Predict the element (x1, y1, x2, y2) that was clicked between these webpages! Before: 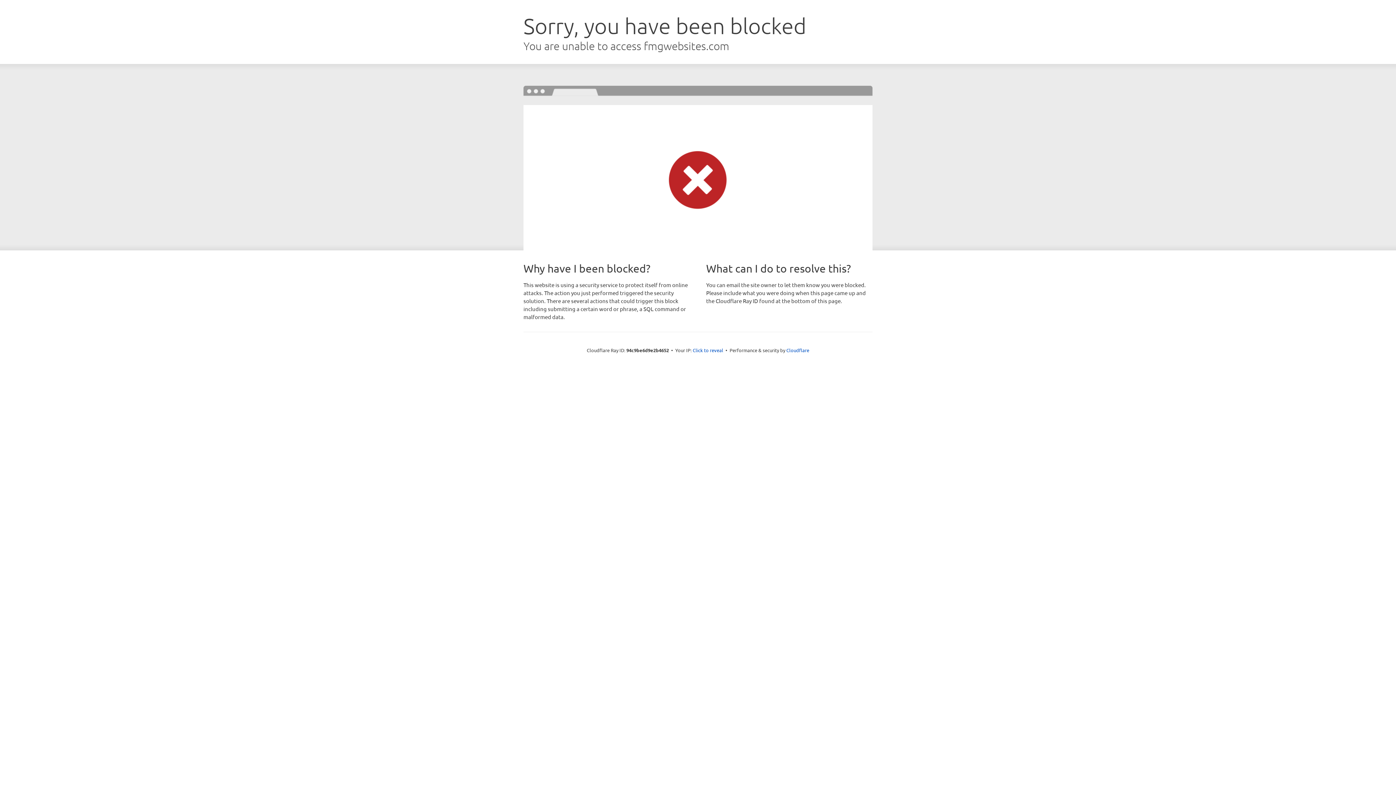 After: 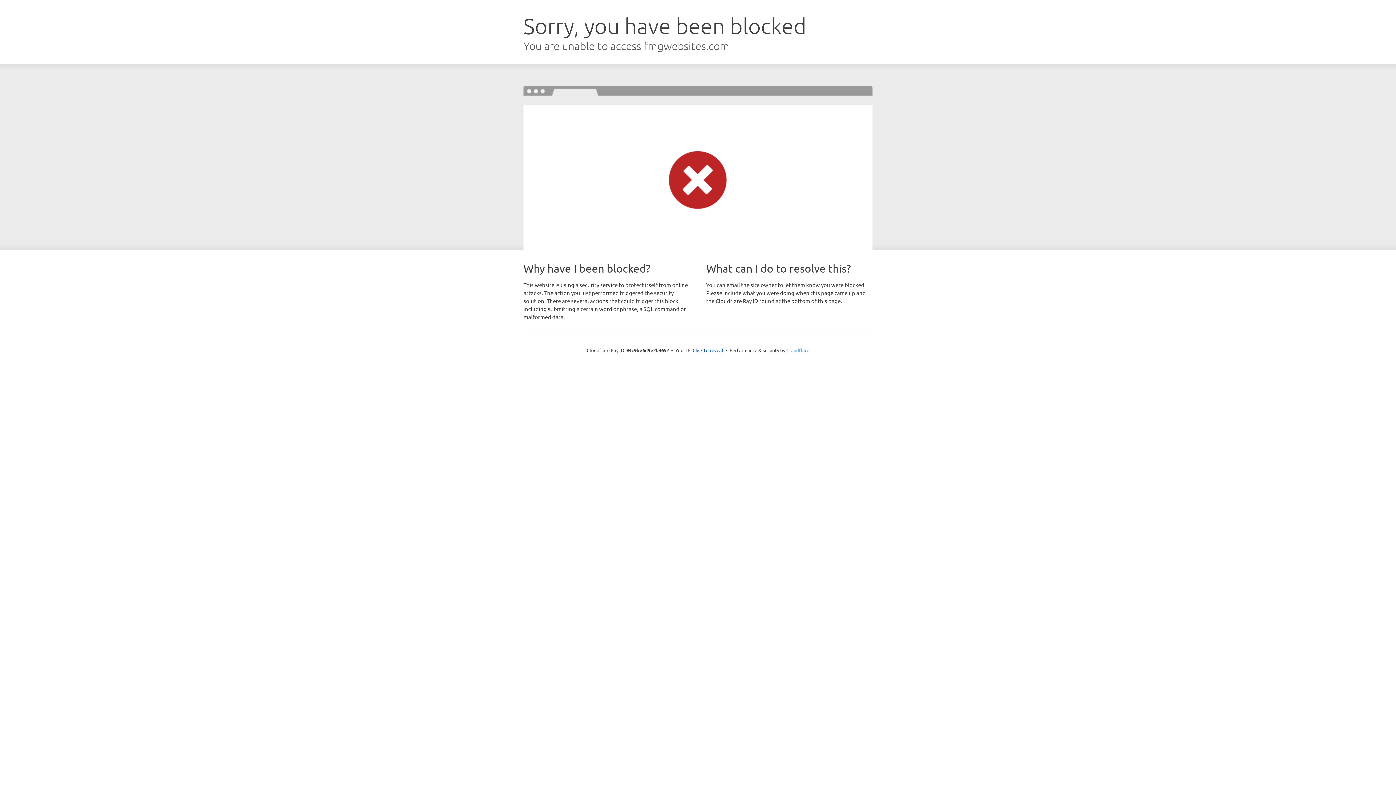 Action: label: Cloudflare bbox: (786, 347, 809, 353)